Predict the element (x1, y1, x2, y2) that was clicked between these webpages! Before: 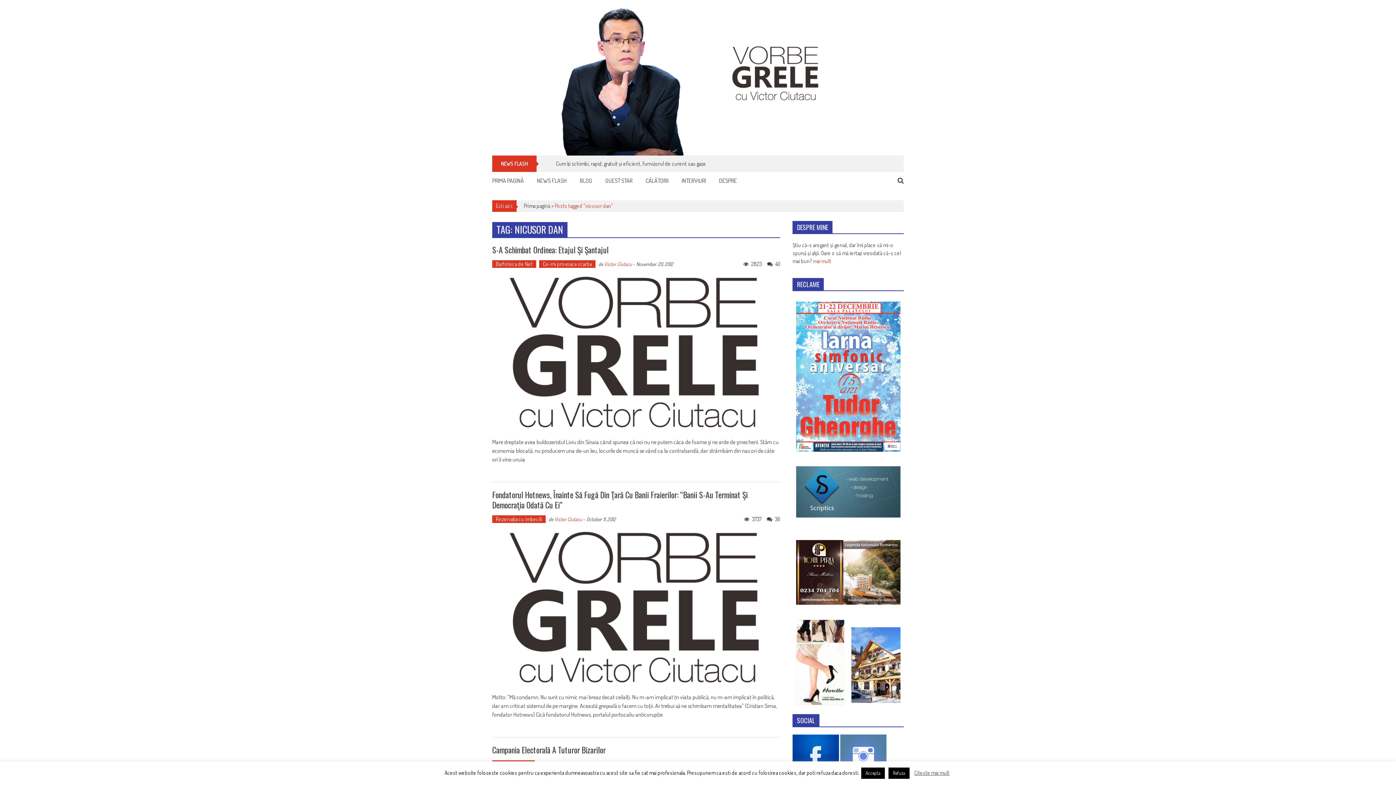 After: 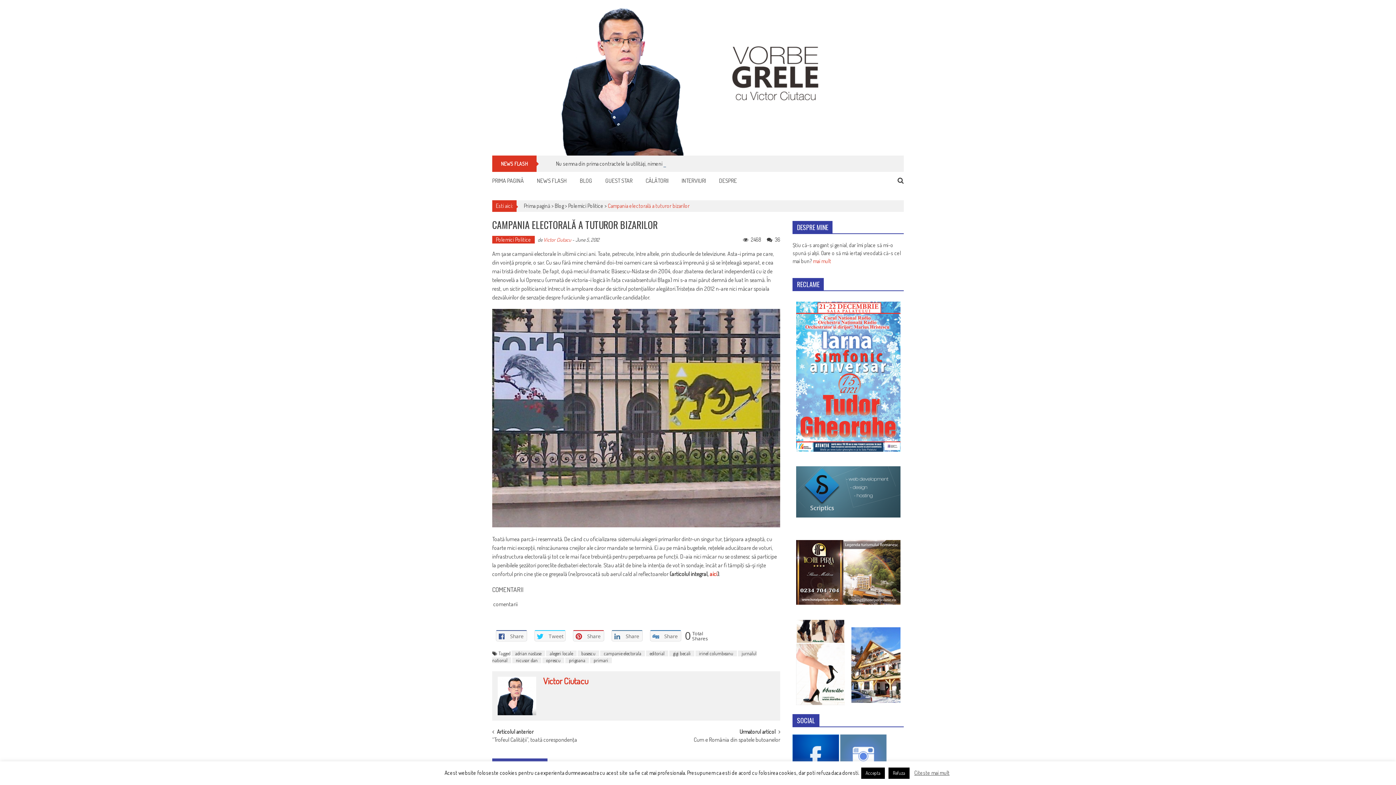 Action: label: Campania Electorală A Tuturor Bizarilor bbox: (492, 744, 605, 755)